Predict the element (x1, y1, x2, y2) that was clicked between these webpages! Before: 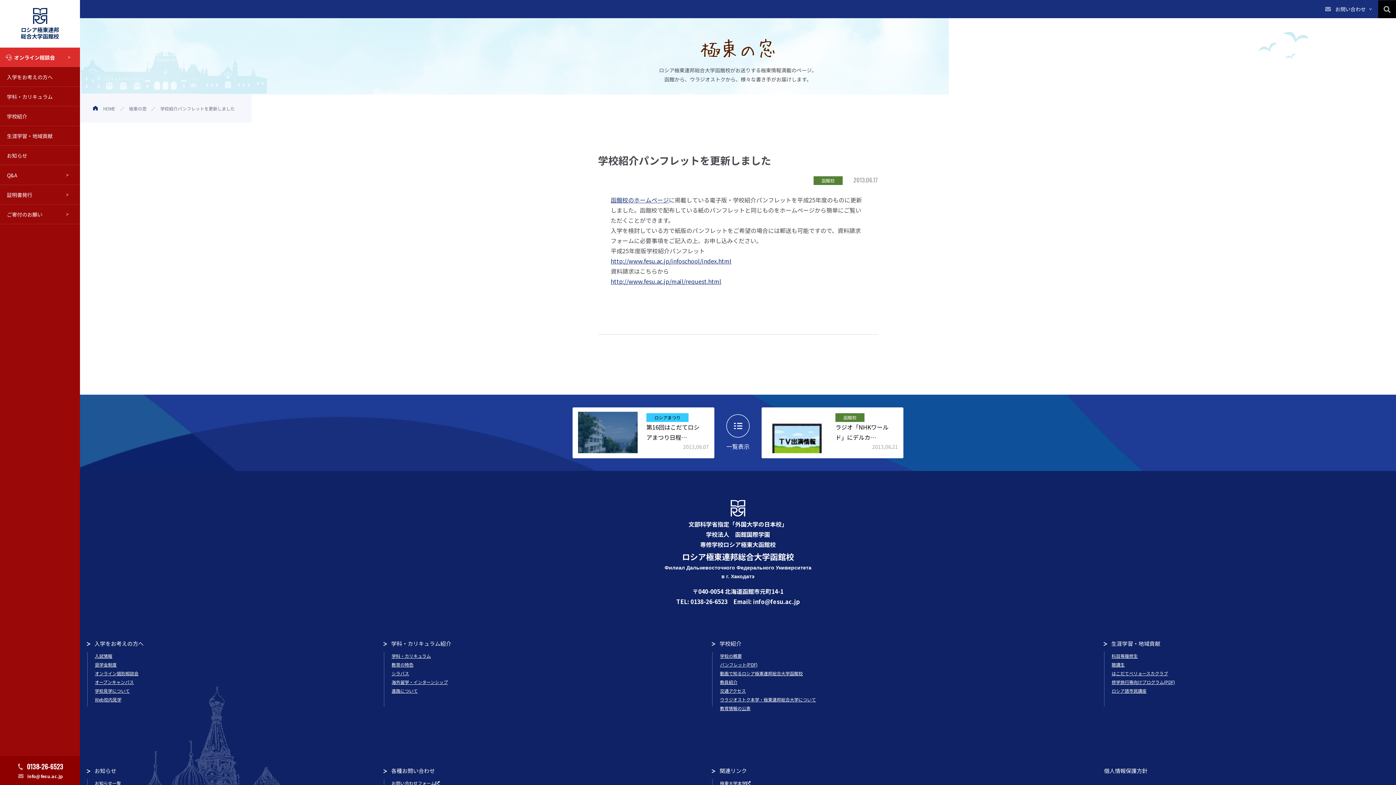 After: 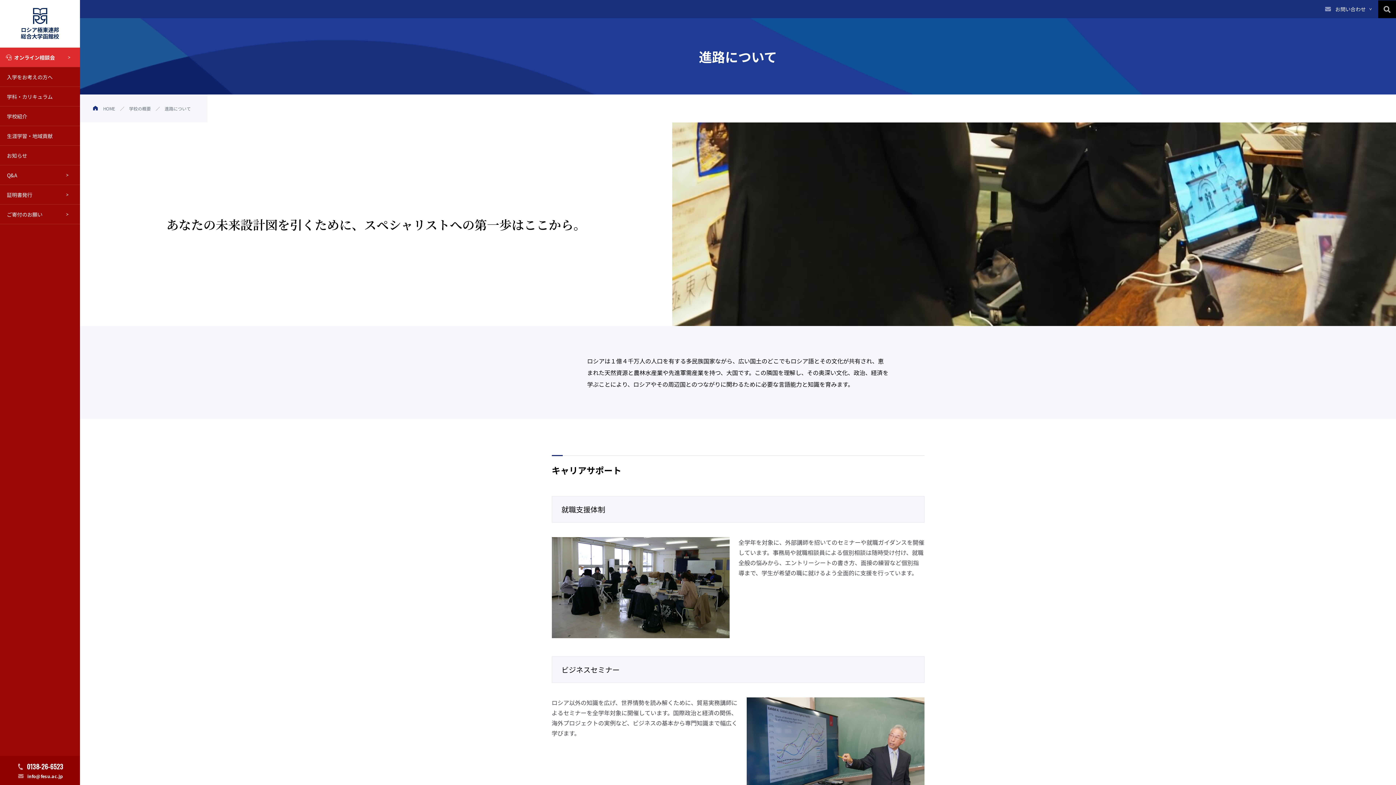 Action: bbox: (391, 687, 417, 694) label: 進路について